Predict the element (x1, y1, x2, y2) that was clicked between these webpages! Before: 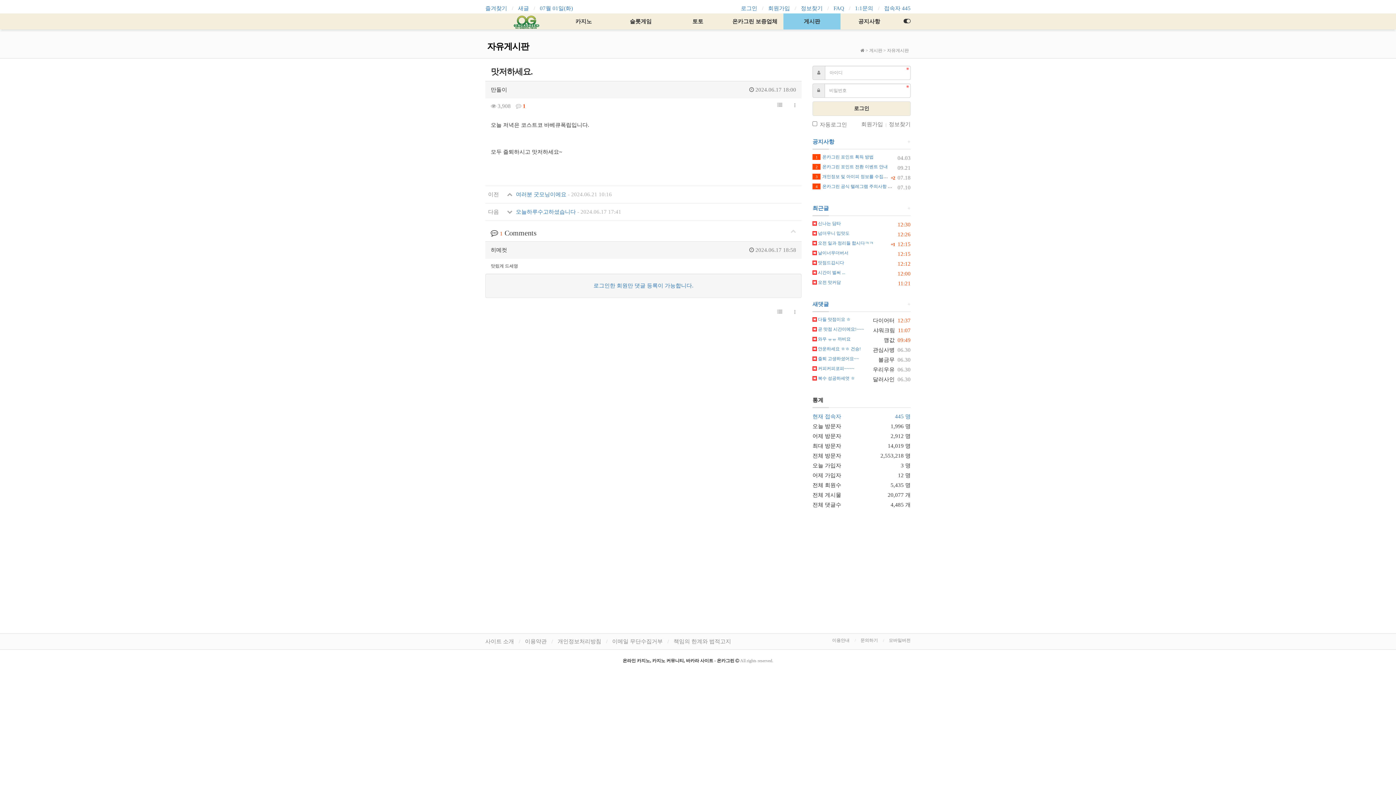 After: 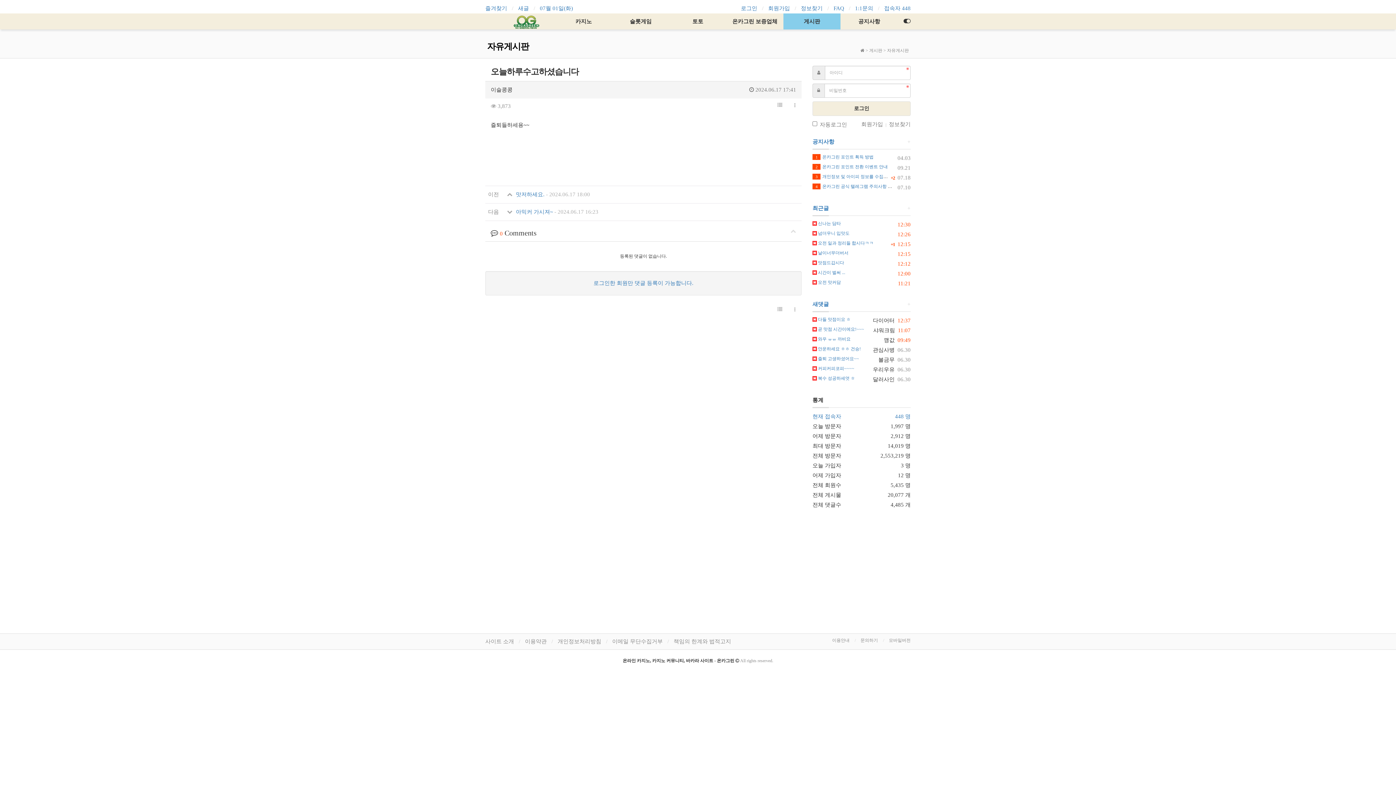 Action: label:  오늘하루수고하셨습니다 - 
작성일
2024.06.17 17:41 bbox: (507, 207, 621, 217)